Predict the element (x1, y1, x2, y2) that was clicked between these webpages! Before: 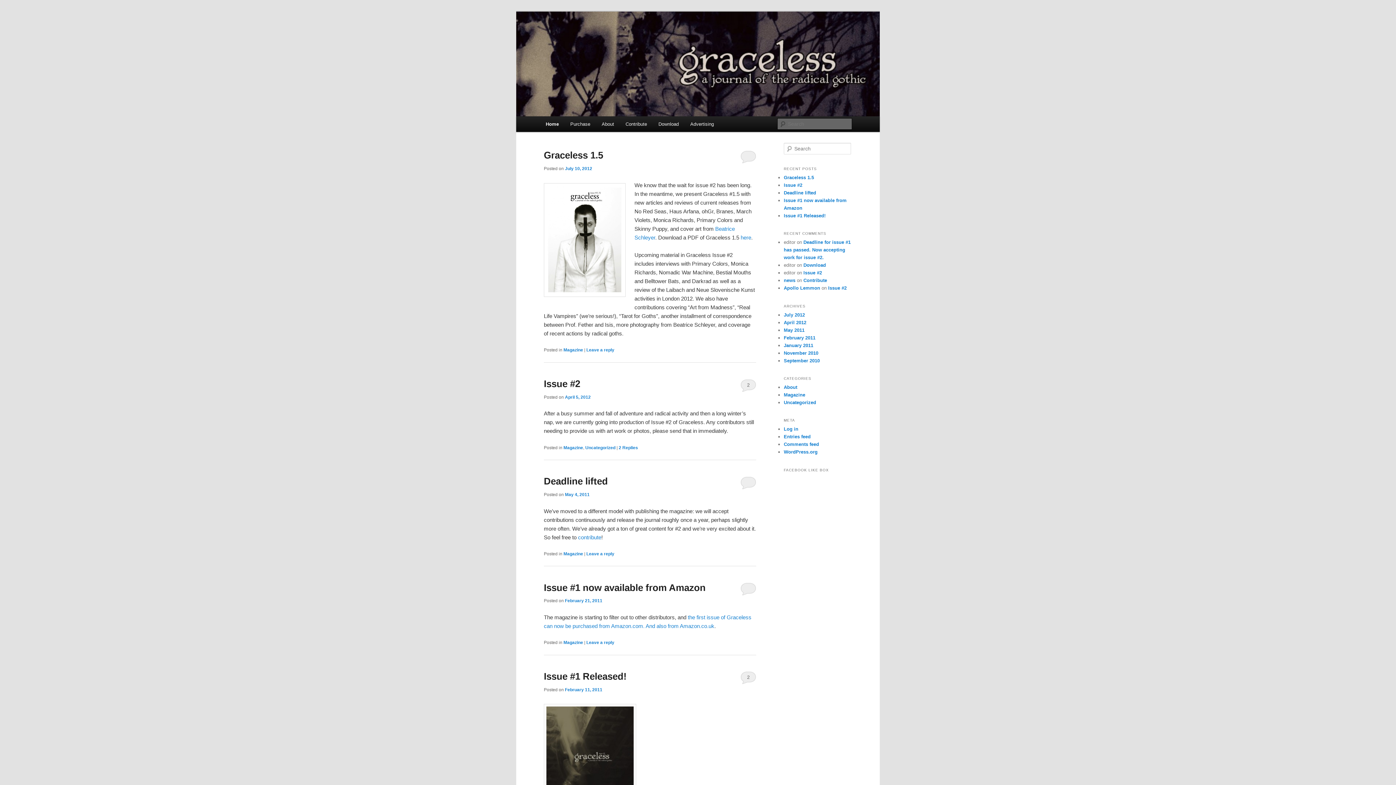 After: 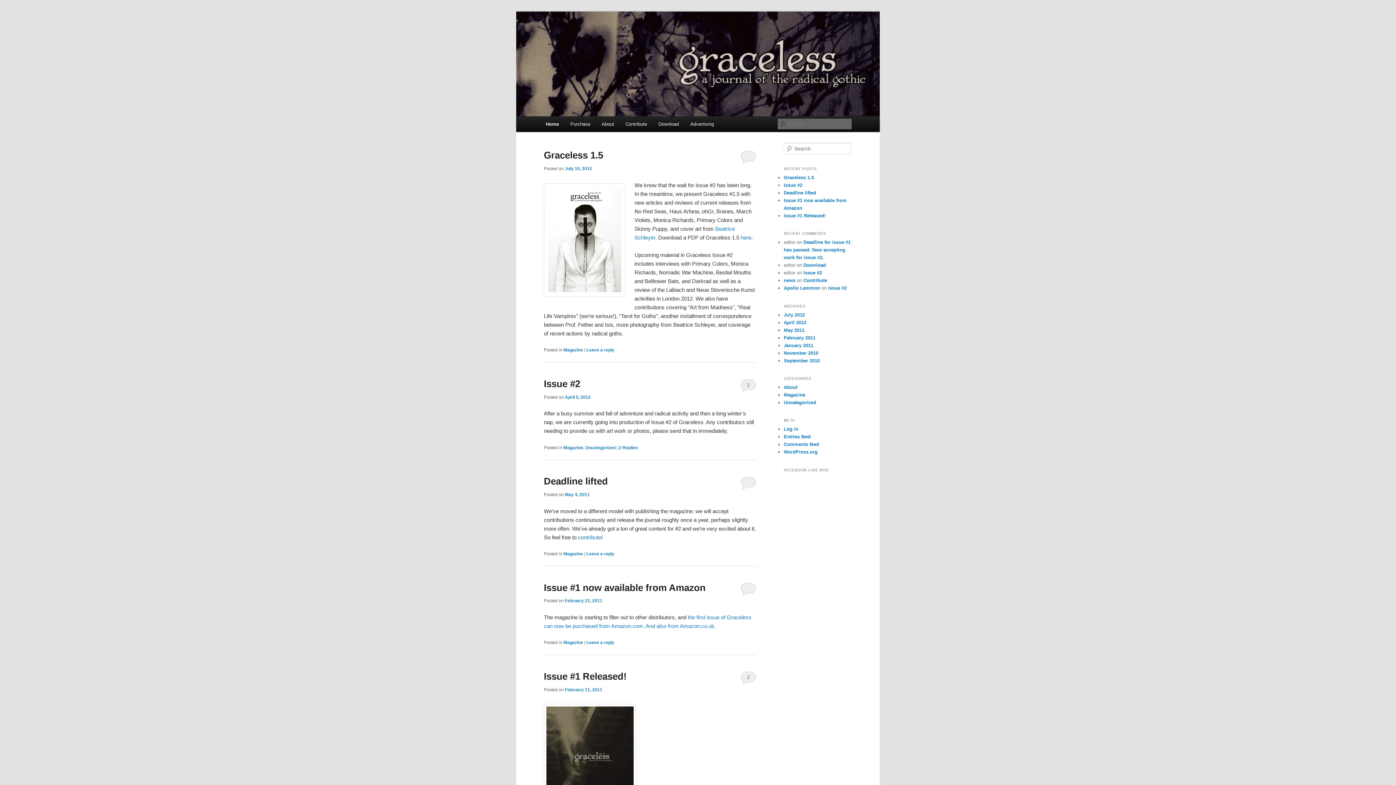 Action: bbox: (784, 174, 814, 180) label: Graceless 1.5